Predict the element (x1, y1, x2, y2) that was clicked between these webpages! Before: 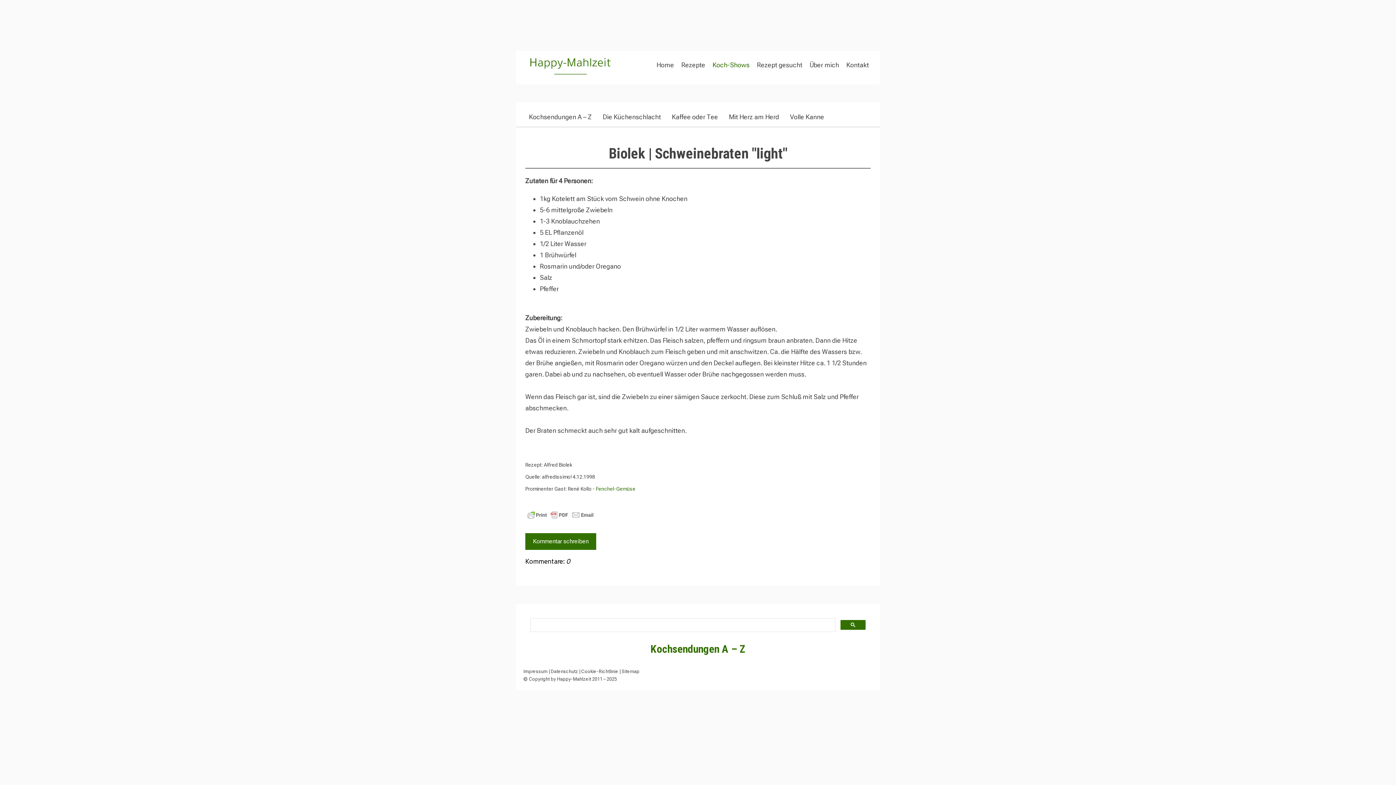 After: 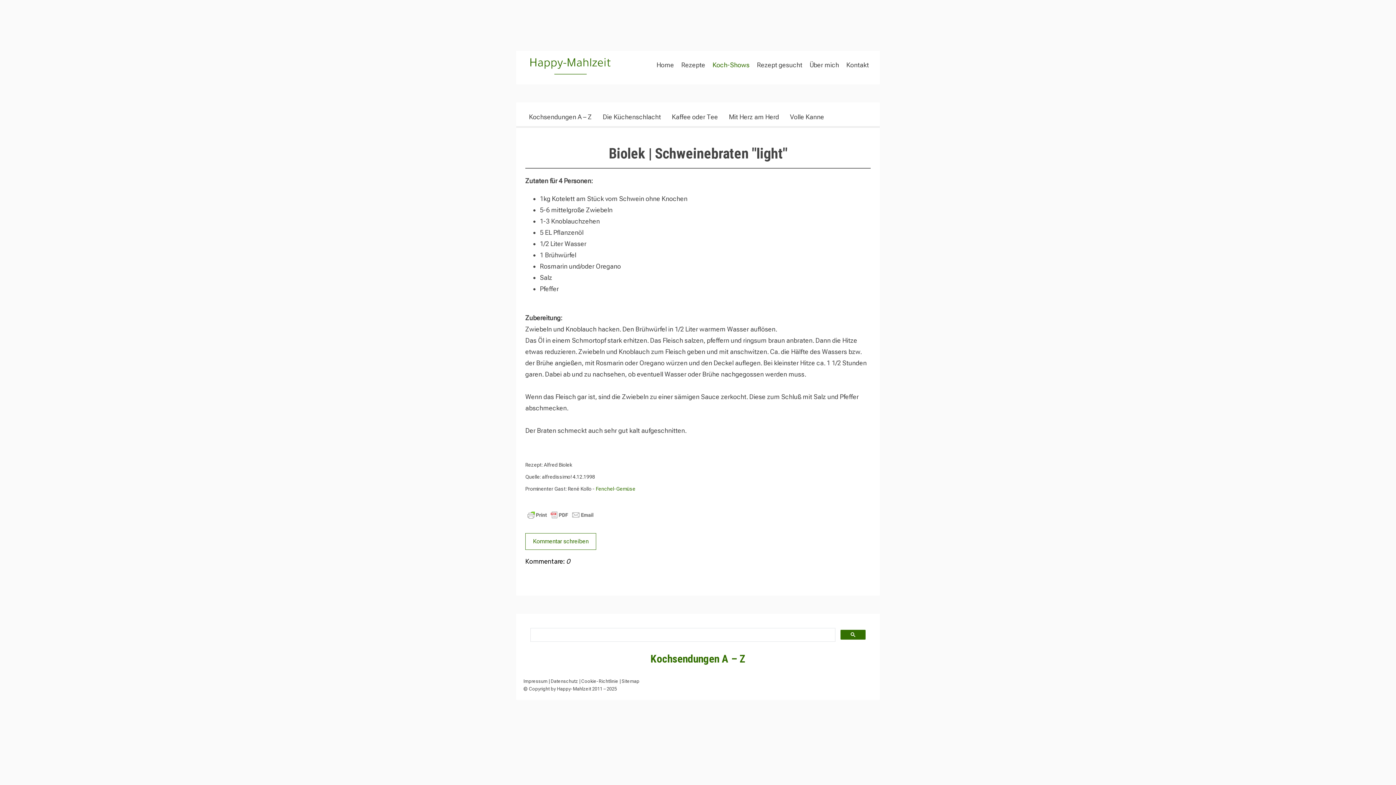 Action: label: Kommentar schreiben bbox: (525, 533, 596, 550)